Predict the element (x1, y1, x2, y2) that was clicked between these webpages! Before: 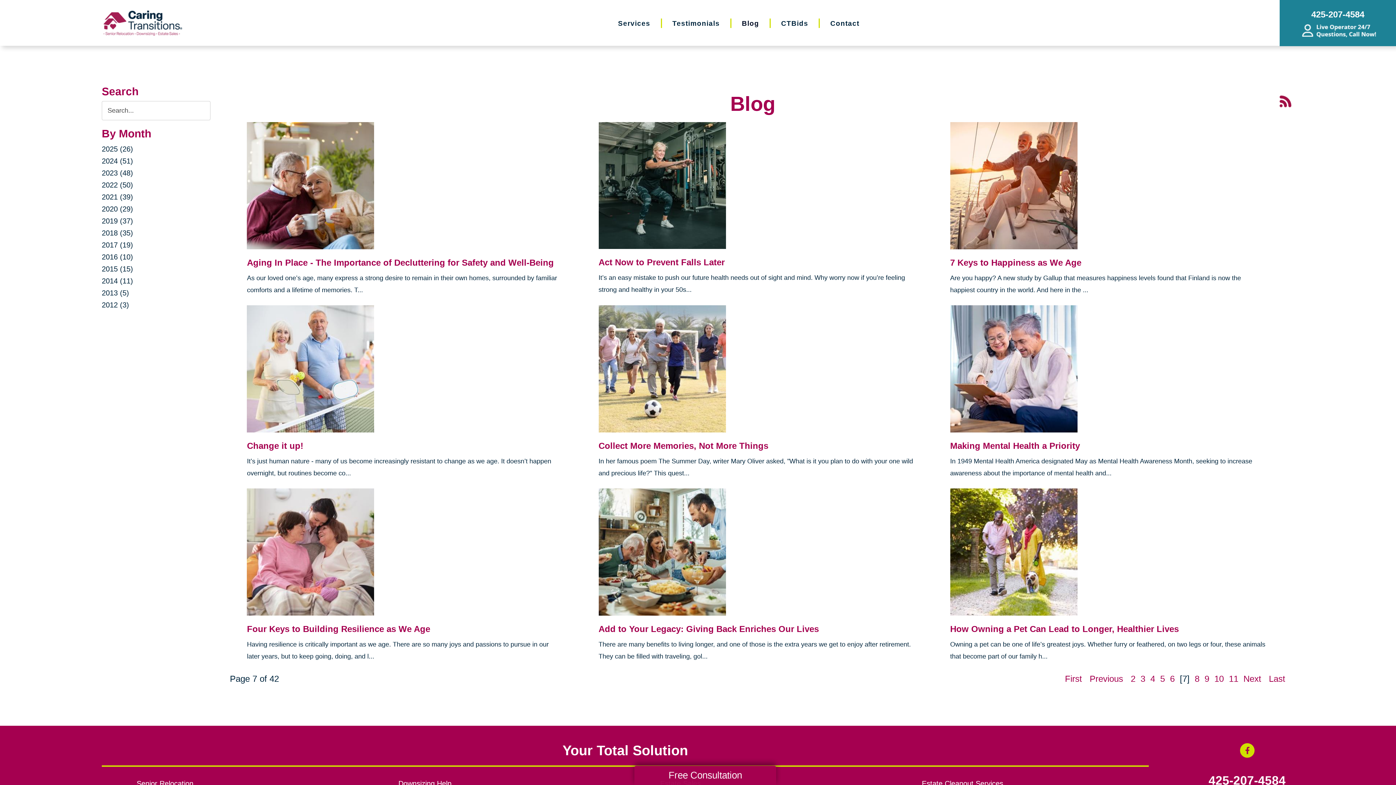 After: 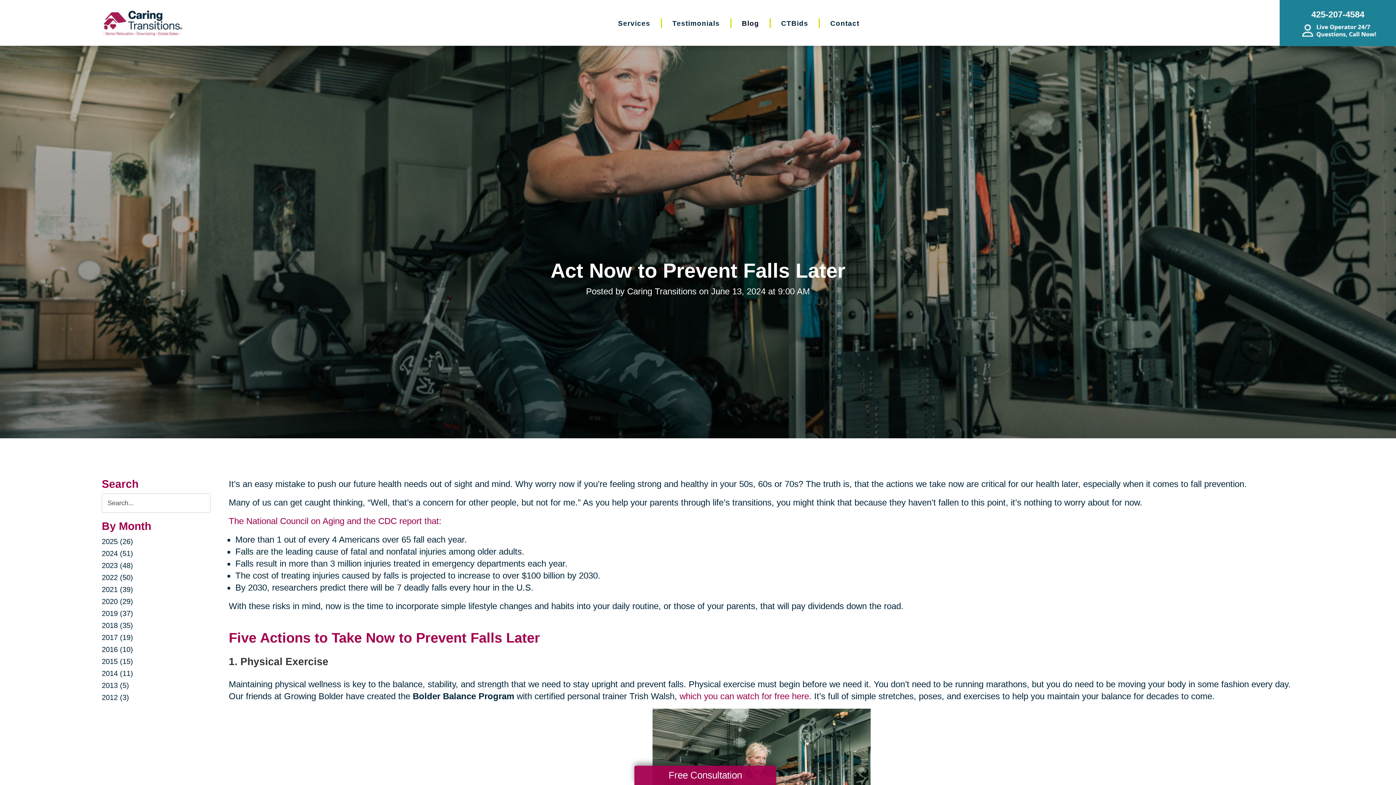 Action: label: Act Now to Prevent Falls Later bbox: (598, 257, 724, 267)